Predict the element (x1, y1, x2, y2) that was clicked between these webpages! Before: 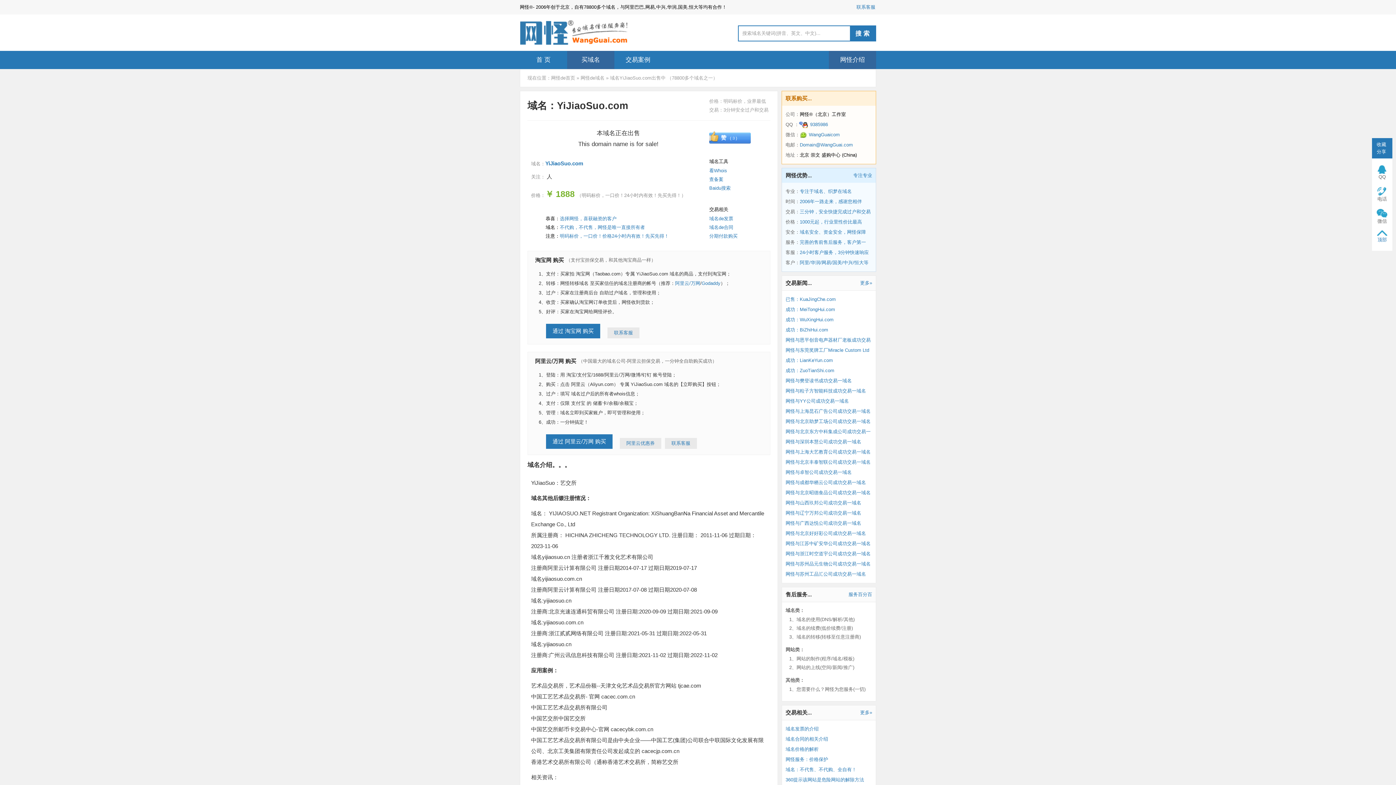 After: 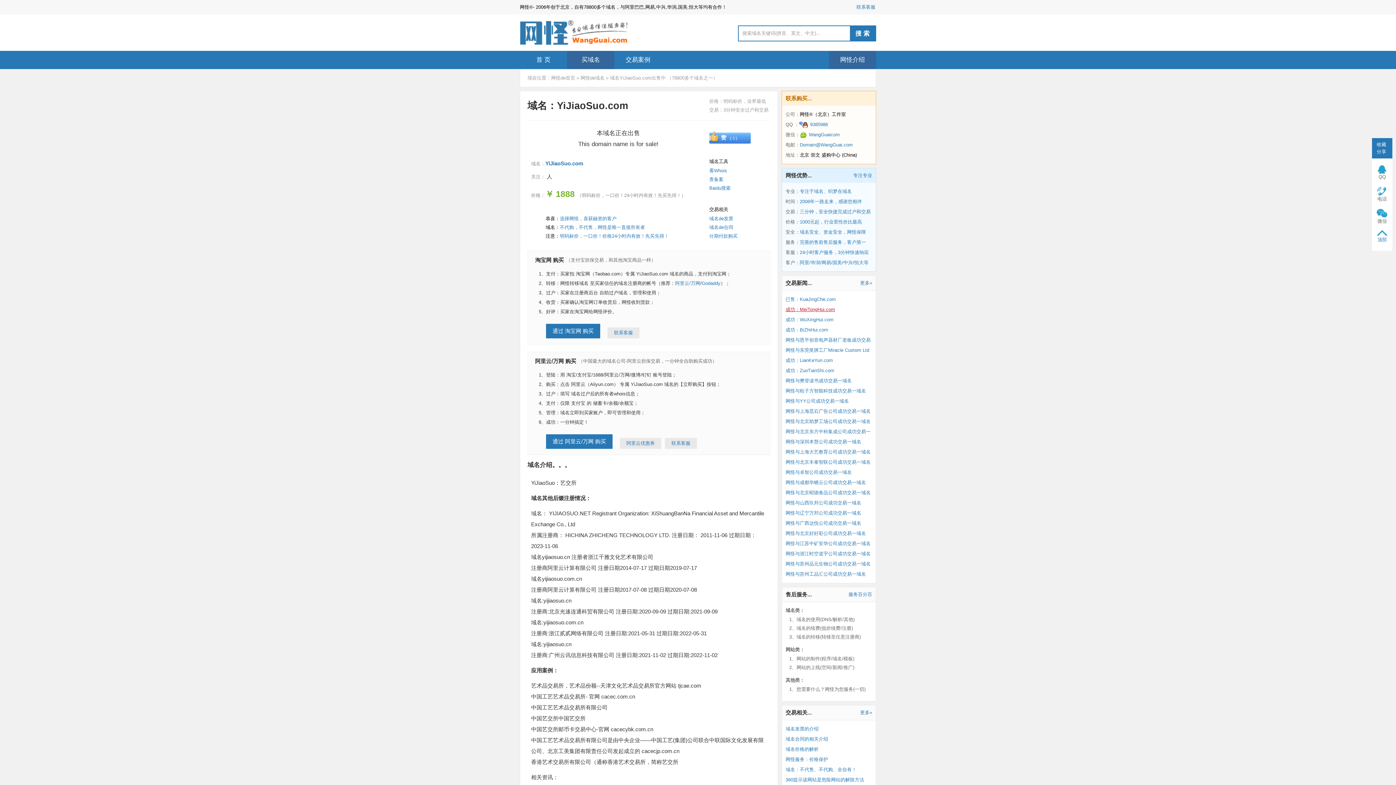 Action: bbox: (785, 306, 835, 312) label: 成功：MeiTongHui.com